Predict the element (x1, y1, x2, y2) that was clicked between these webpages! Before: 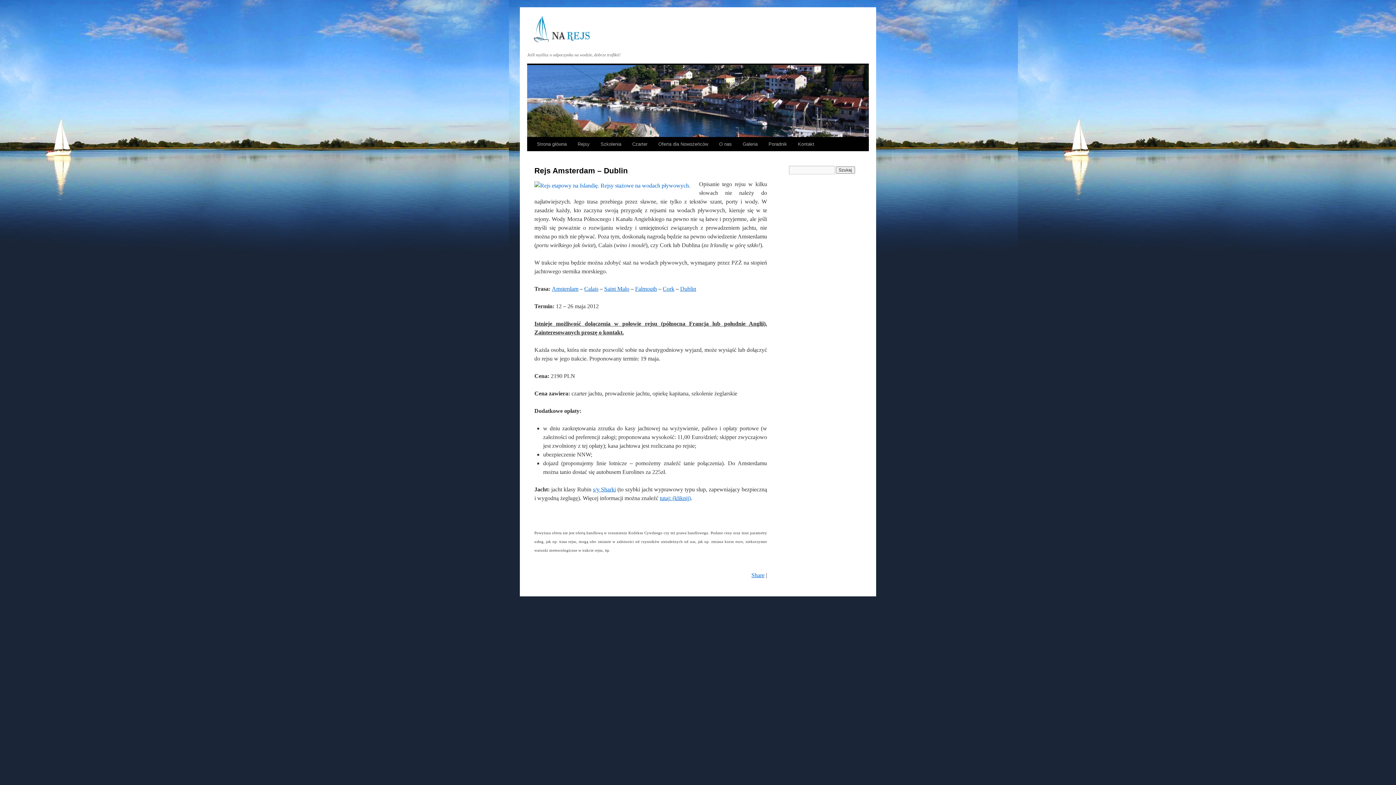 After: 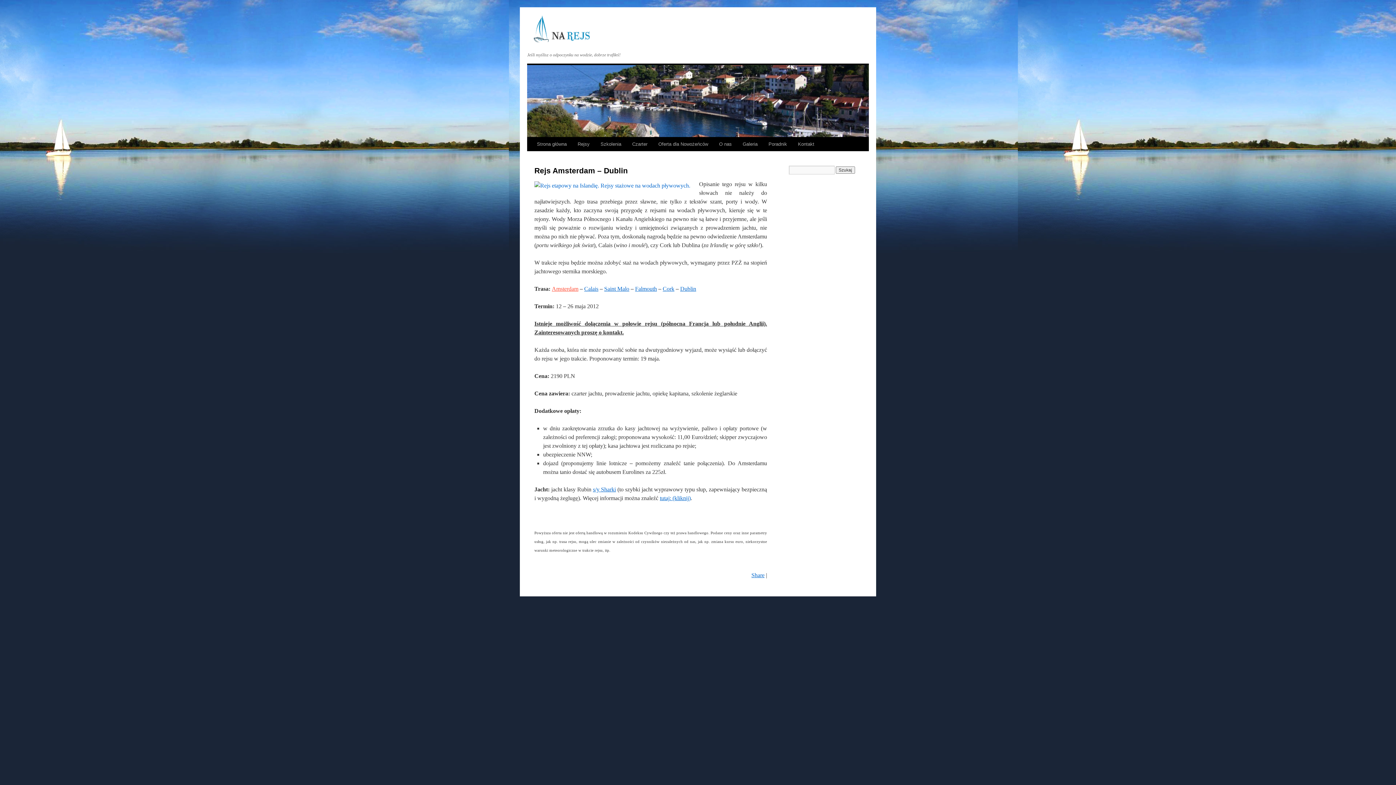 Action: bbox: (552, 285, 578, 292) label: Amsterdam